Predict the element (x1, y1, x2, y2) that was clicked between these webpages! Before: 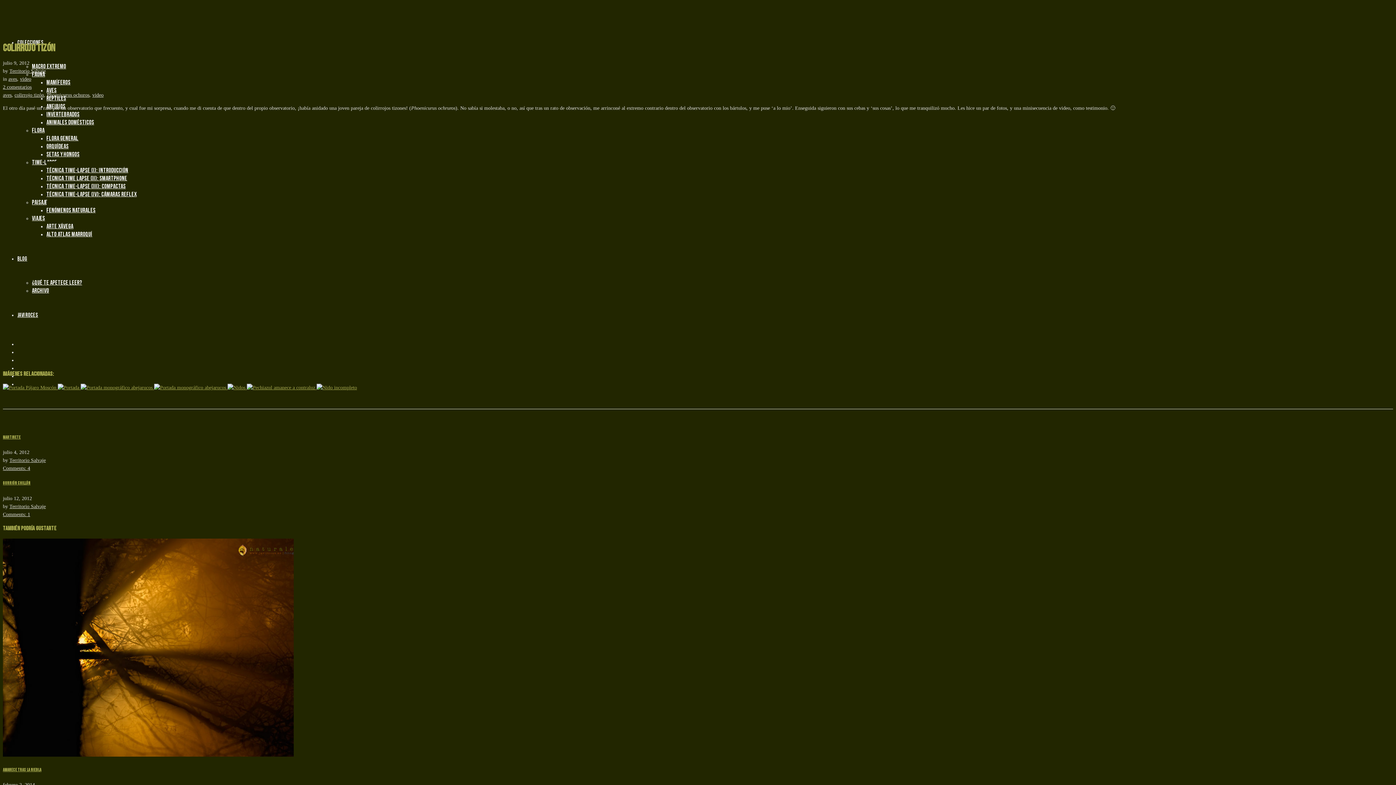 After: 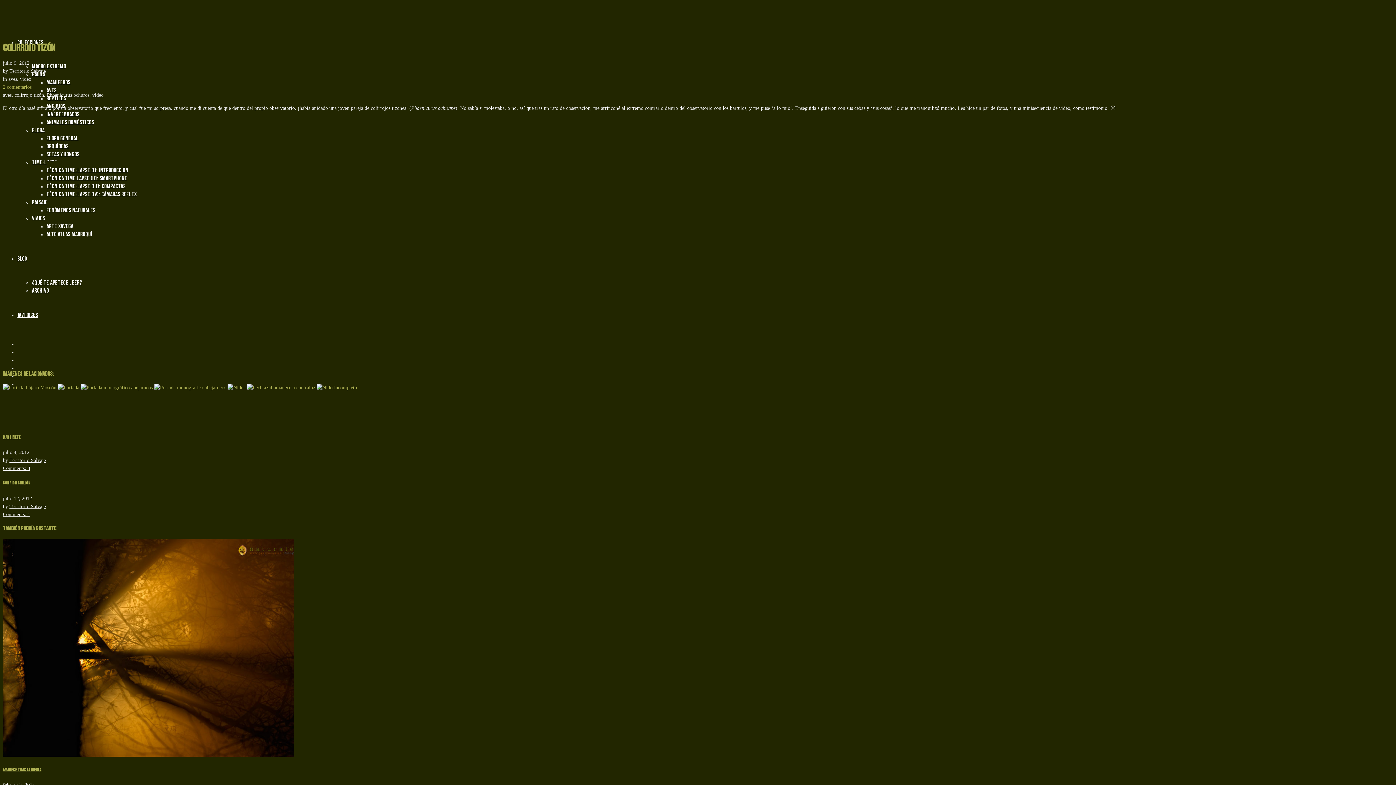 Action: bbox: (2, 84, 31, 89) label: 2 comentarios